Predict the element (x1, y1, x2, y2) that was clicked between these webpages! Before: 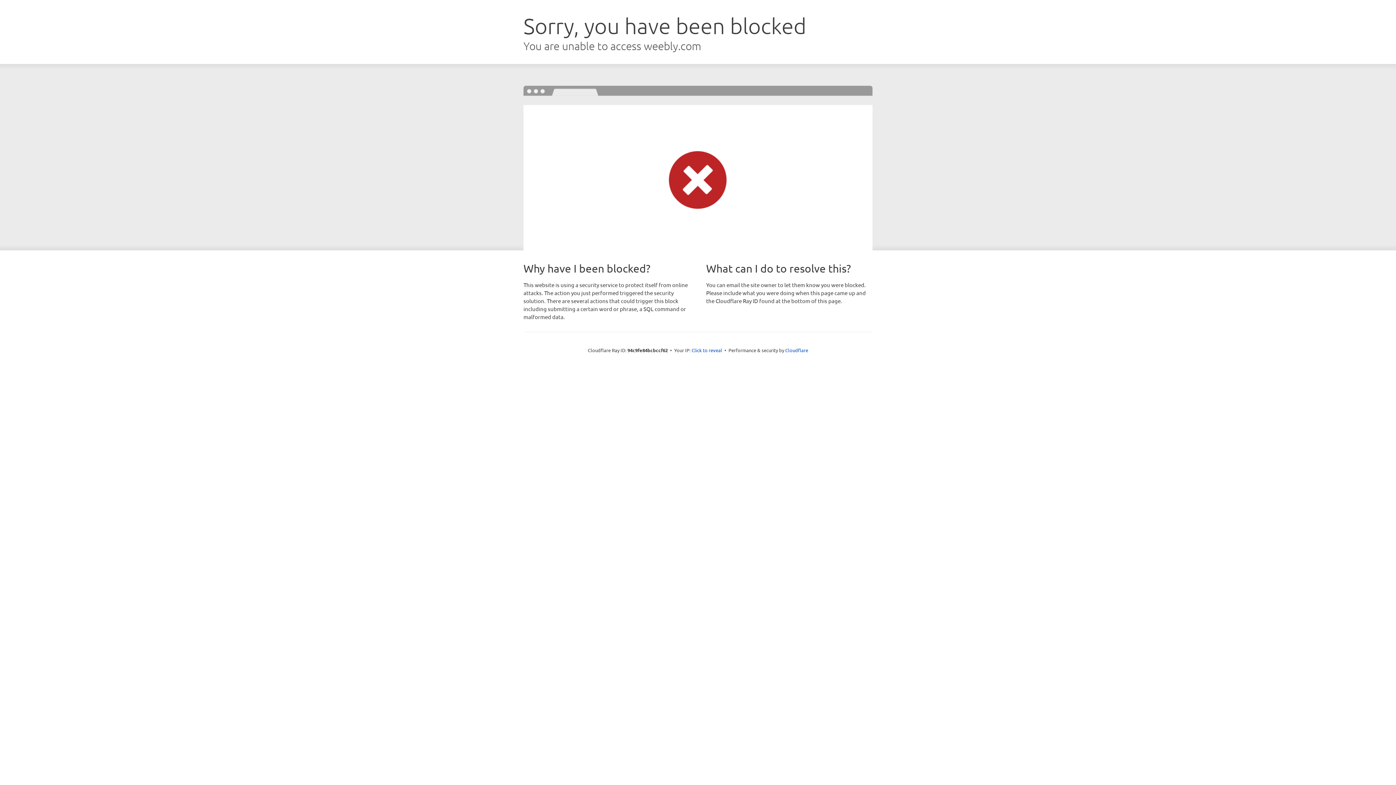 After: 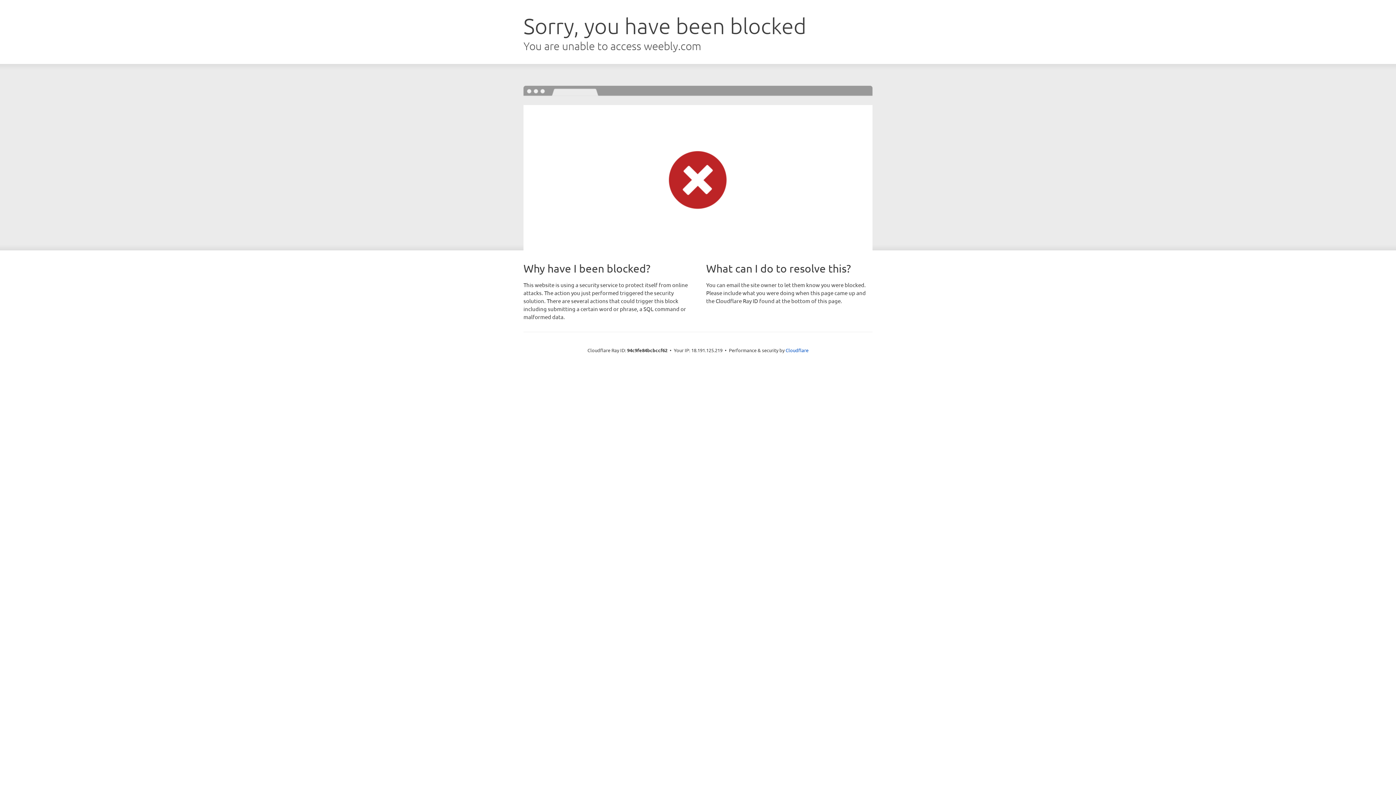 Action: bbox: (691, 346, 722, 353) label: Click to reveal